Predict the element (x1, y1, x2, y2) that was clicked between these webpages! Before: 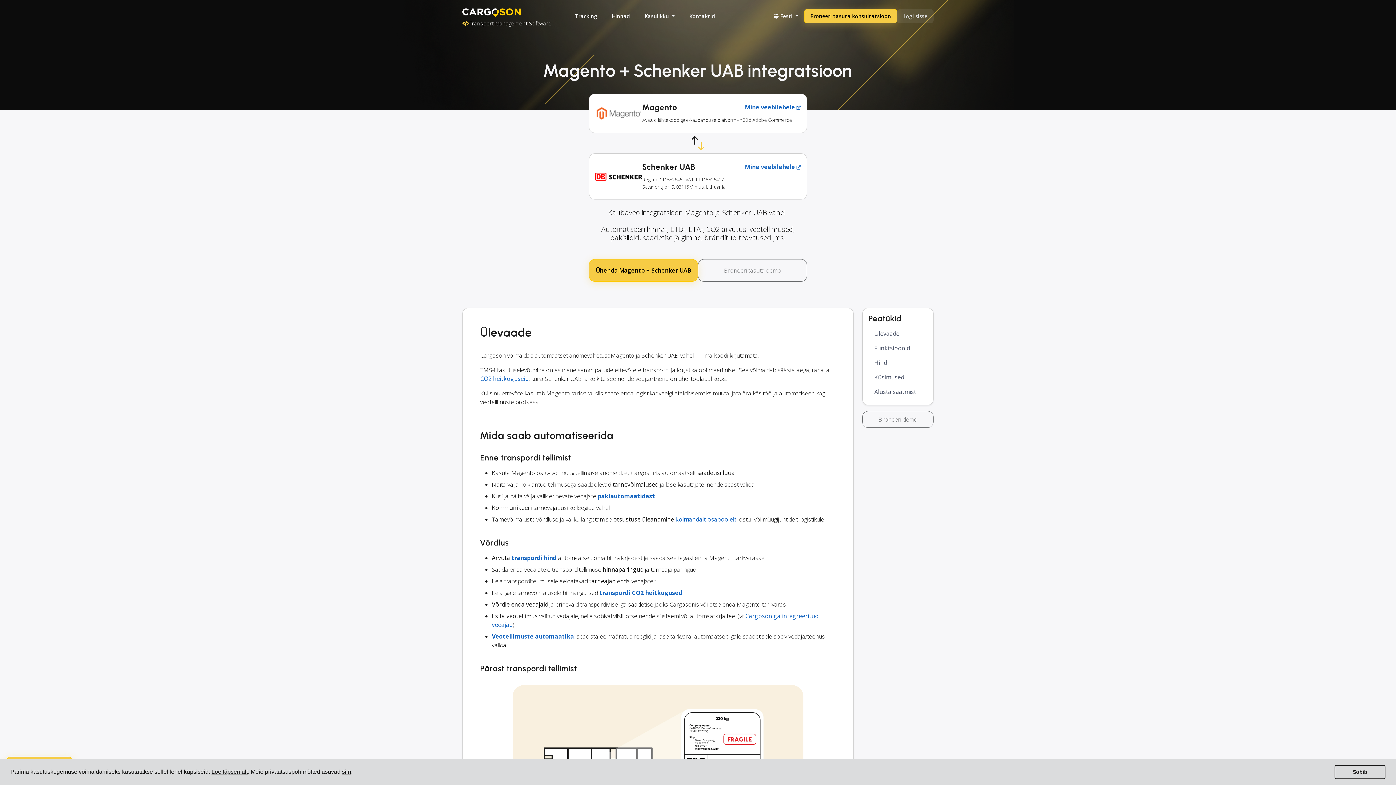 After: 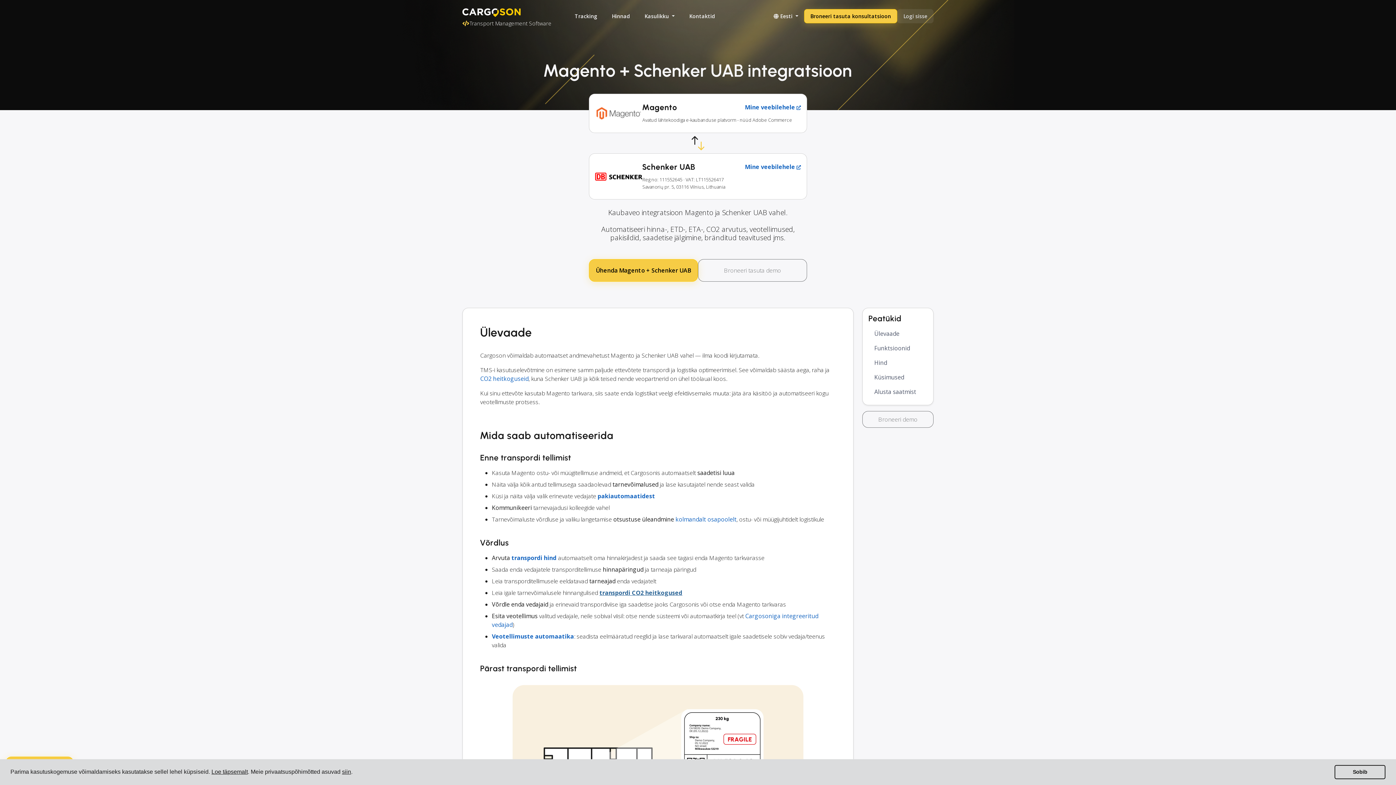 Action: label: transpordi CO2 heitkogused bbox: (599, 589, 682, 597)